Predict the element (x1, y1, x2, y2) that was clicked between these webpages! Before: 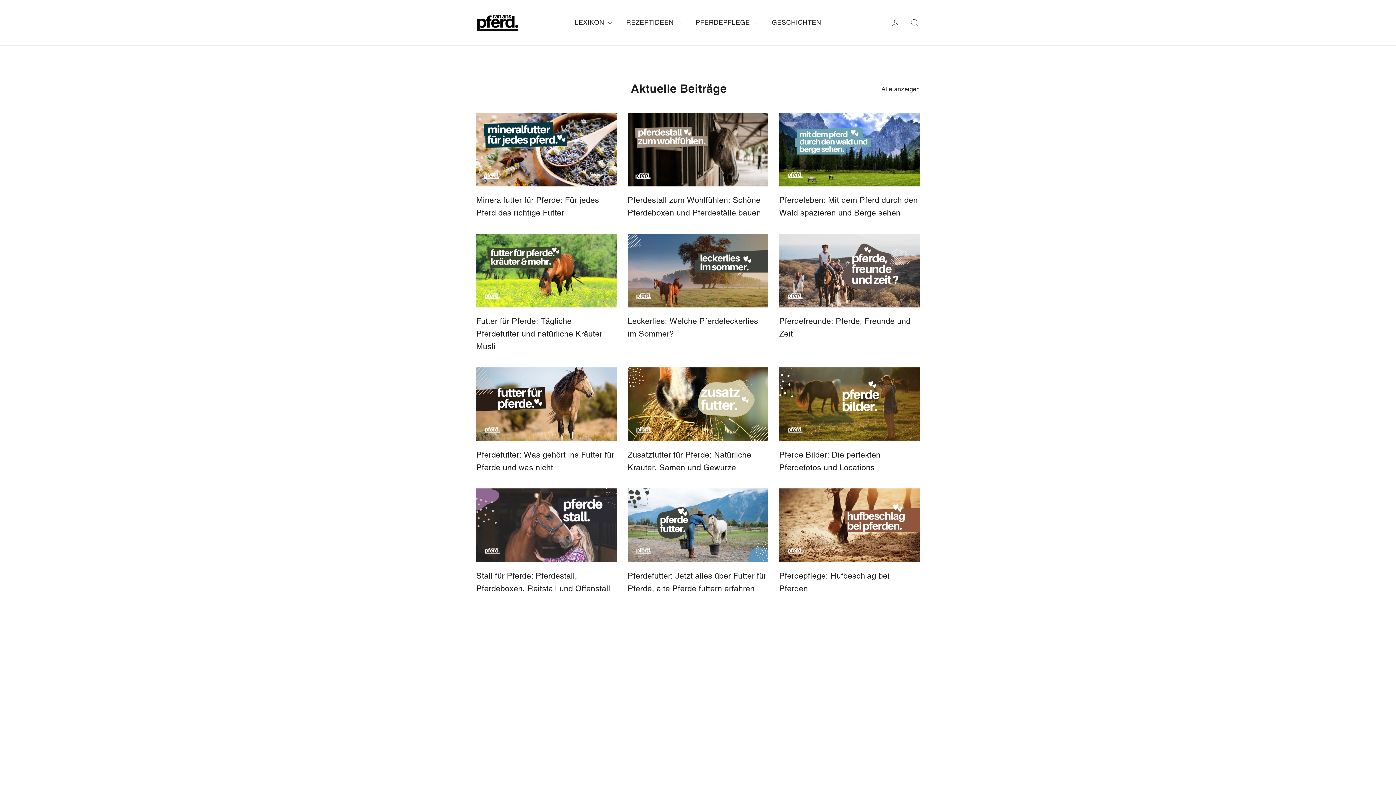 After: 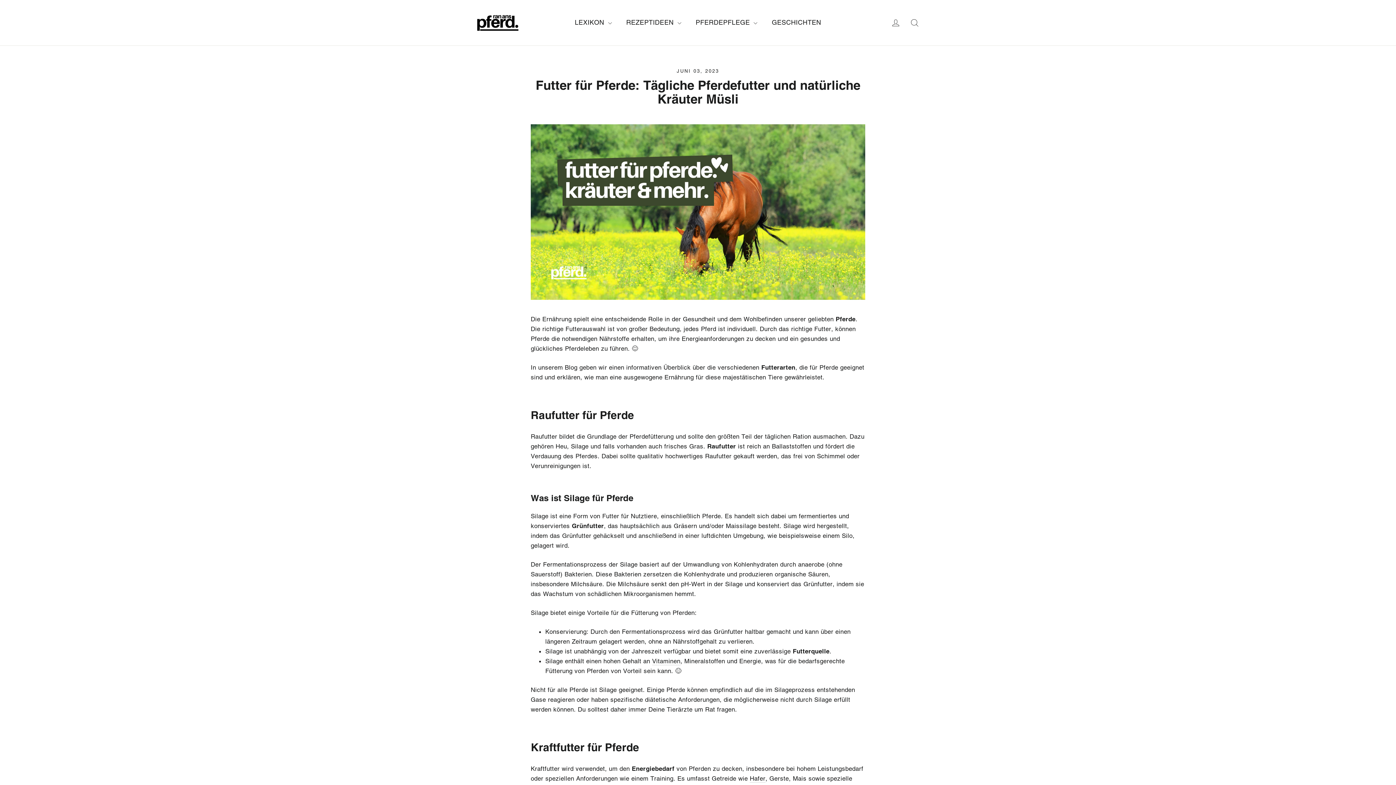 Action: bbox: (476, 316, 602, 351) label: Futter für Pferde: Tägliche Pferdefutter und natürliche Kräuter Müsli